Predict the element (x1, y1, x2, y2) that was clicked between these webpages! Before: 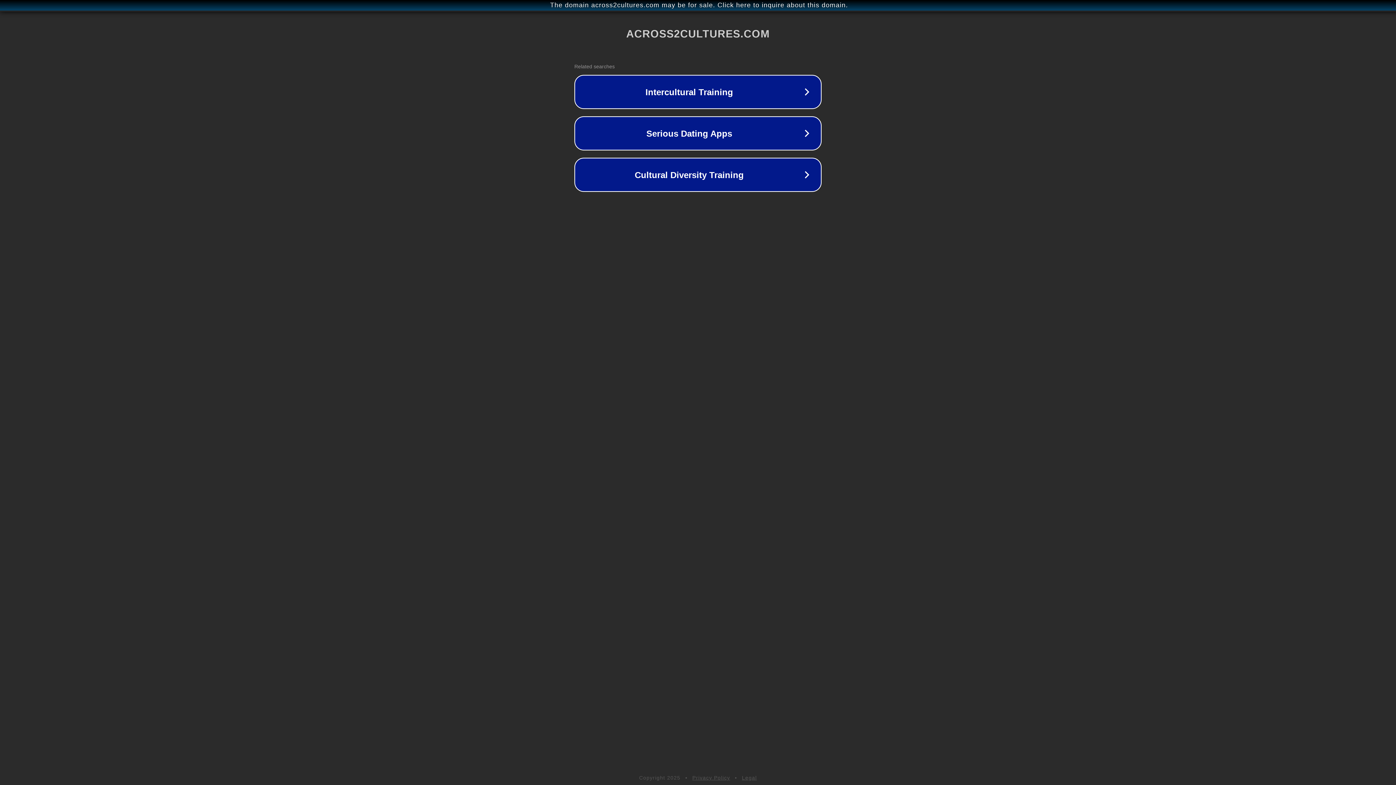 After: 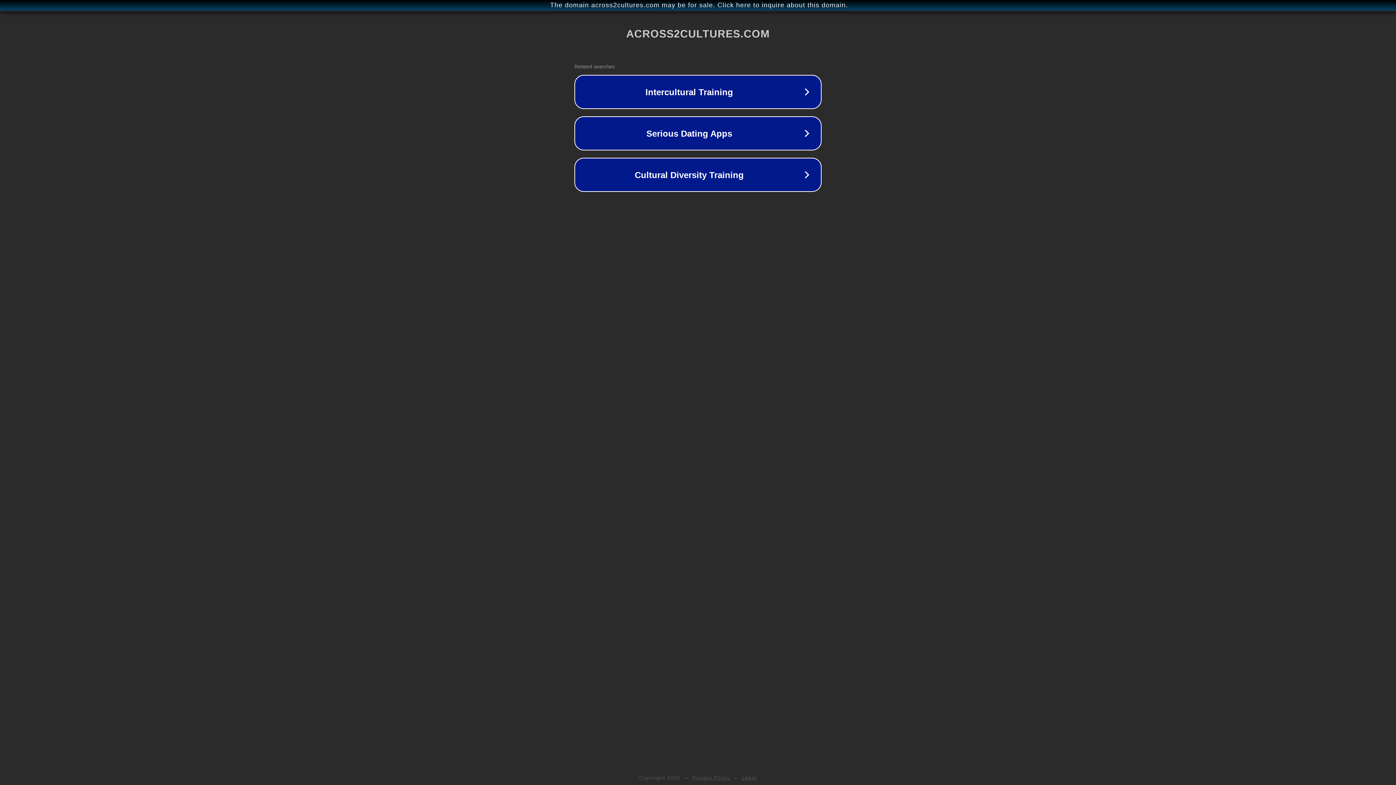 Action: label: Privacy Policy bbox: (692, 775, 730, 781)